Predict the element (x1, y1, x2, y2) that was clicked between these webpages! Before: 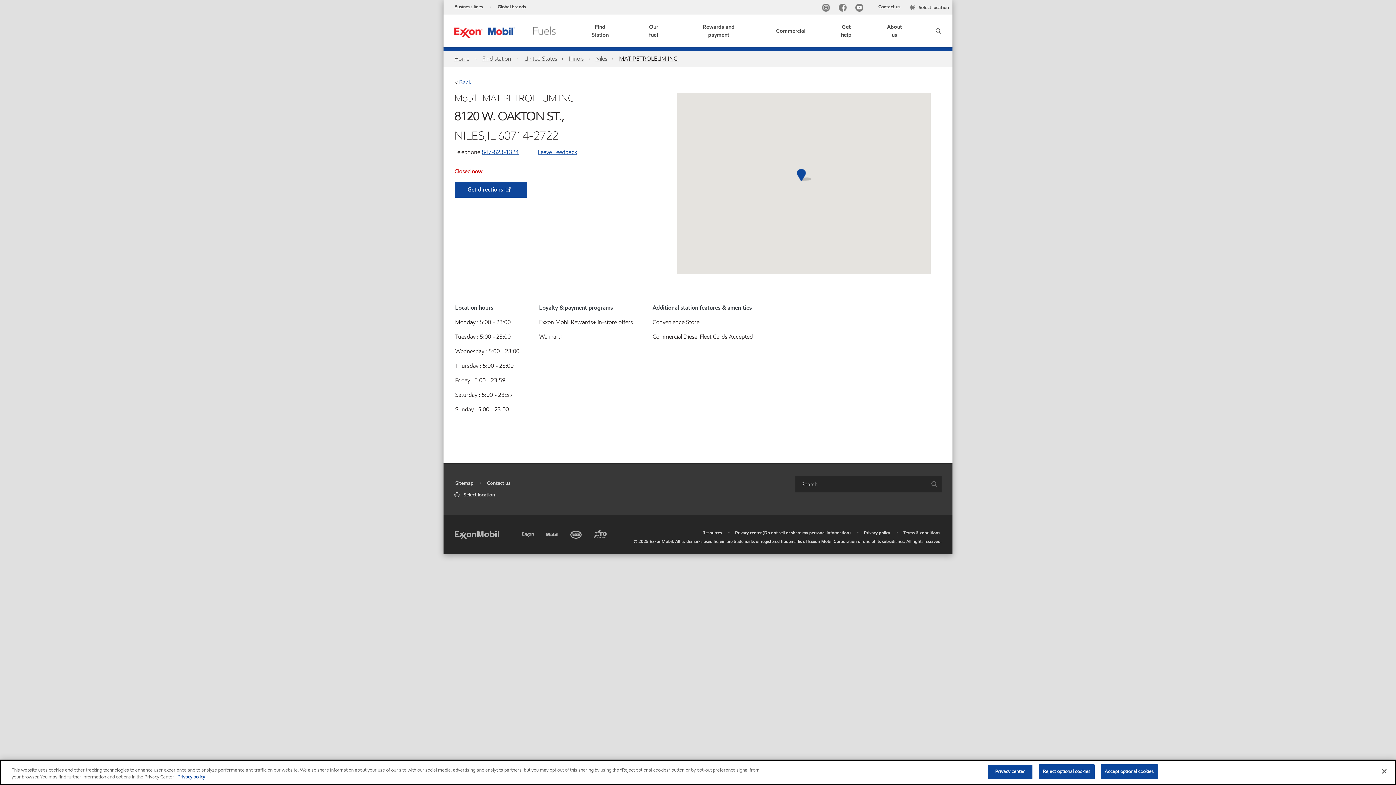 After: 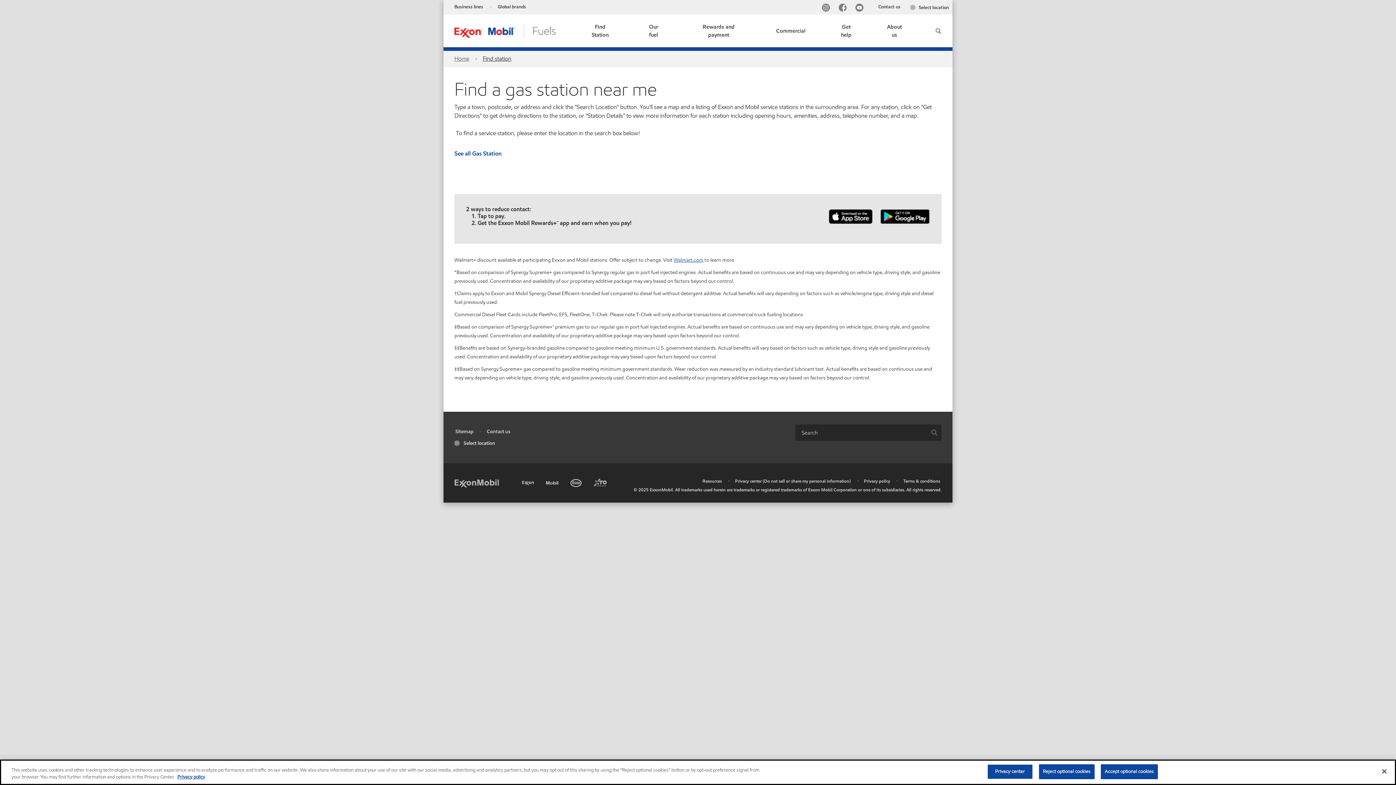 Action: label: Find Station bbox: (588, 14, 612, 47)